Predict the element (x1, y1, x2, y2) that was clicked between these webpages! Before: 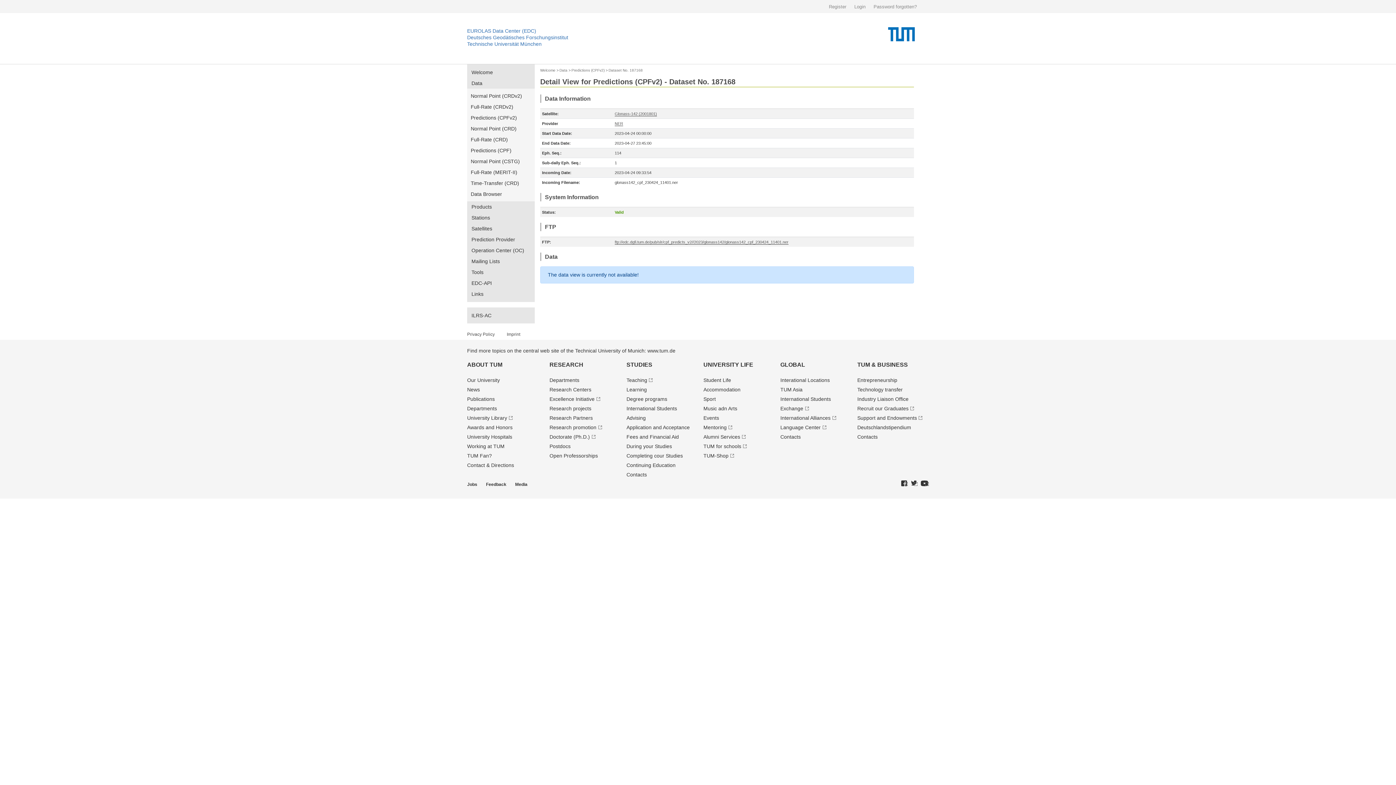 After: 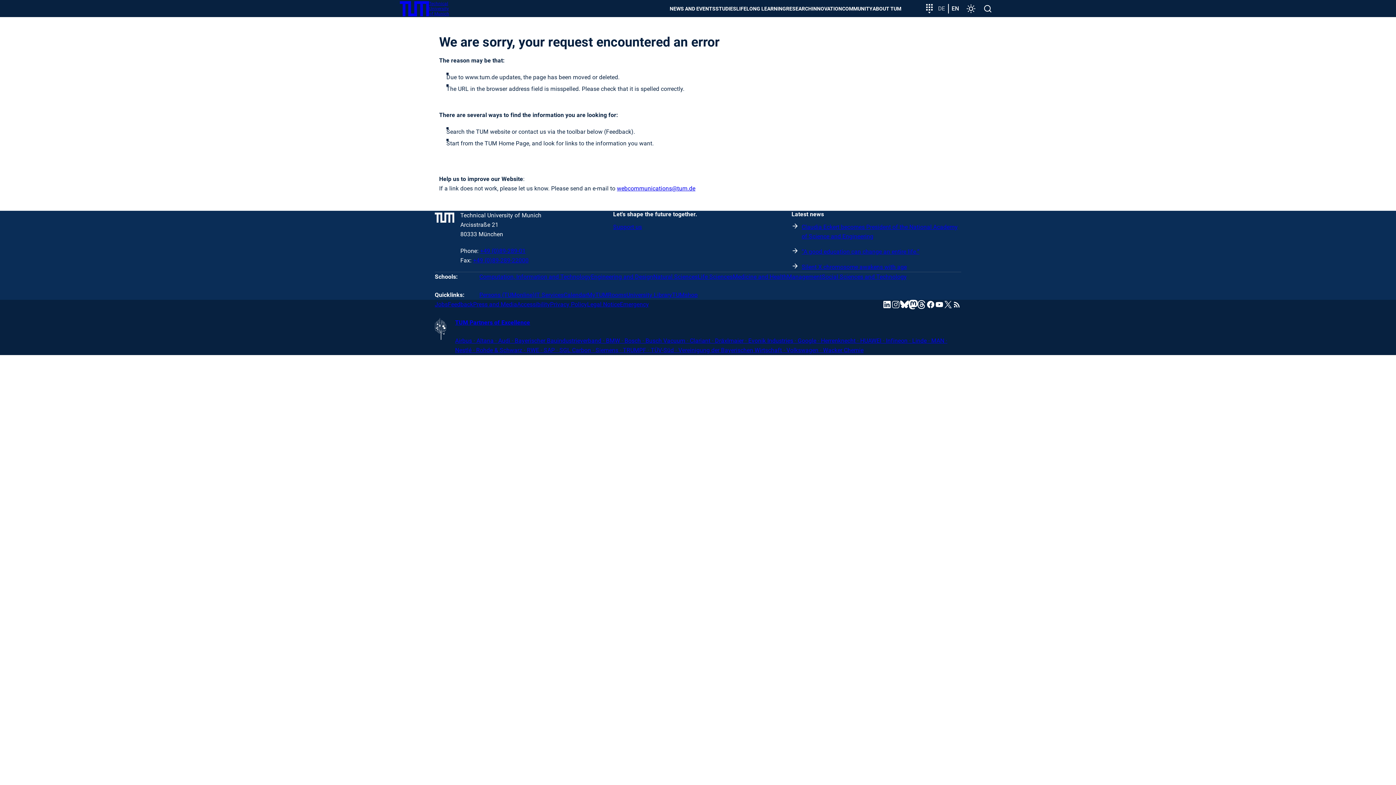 Action: label: Industry Liaison Office bbox: (857, 396, 908, 402)